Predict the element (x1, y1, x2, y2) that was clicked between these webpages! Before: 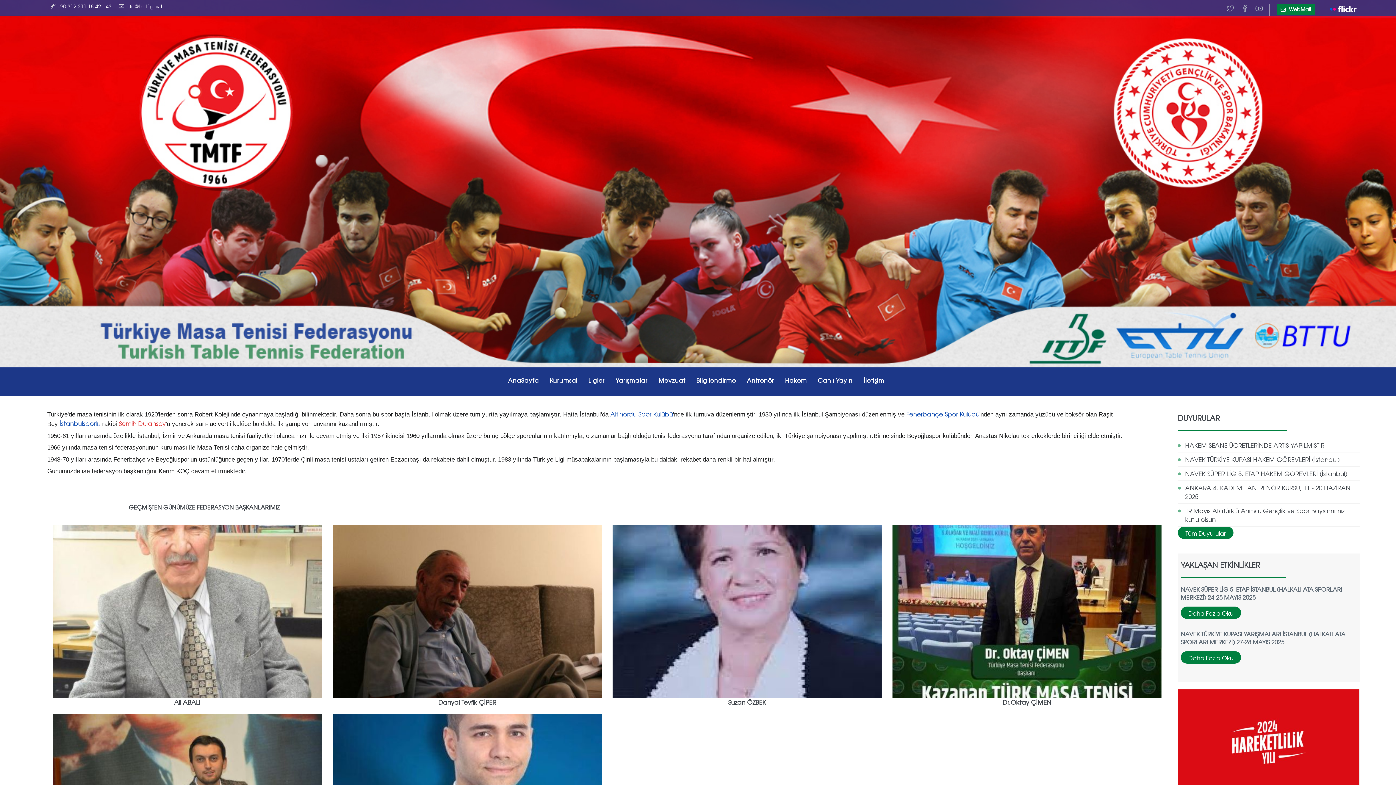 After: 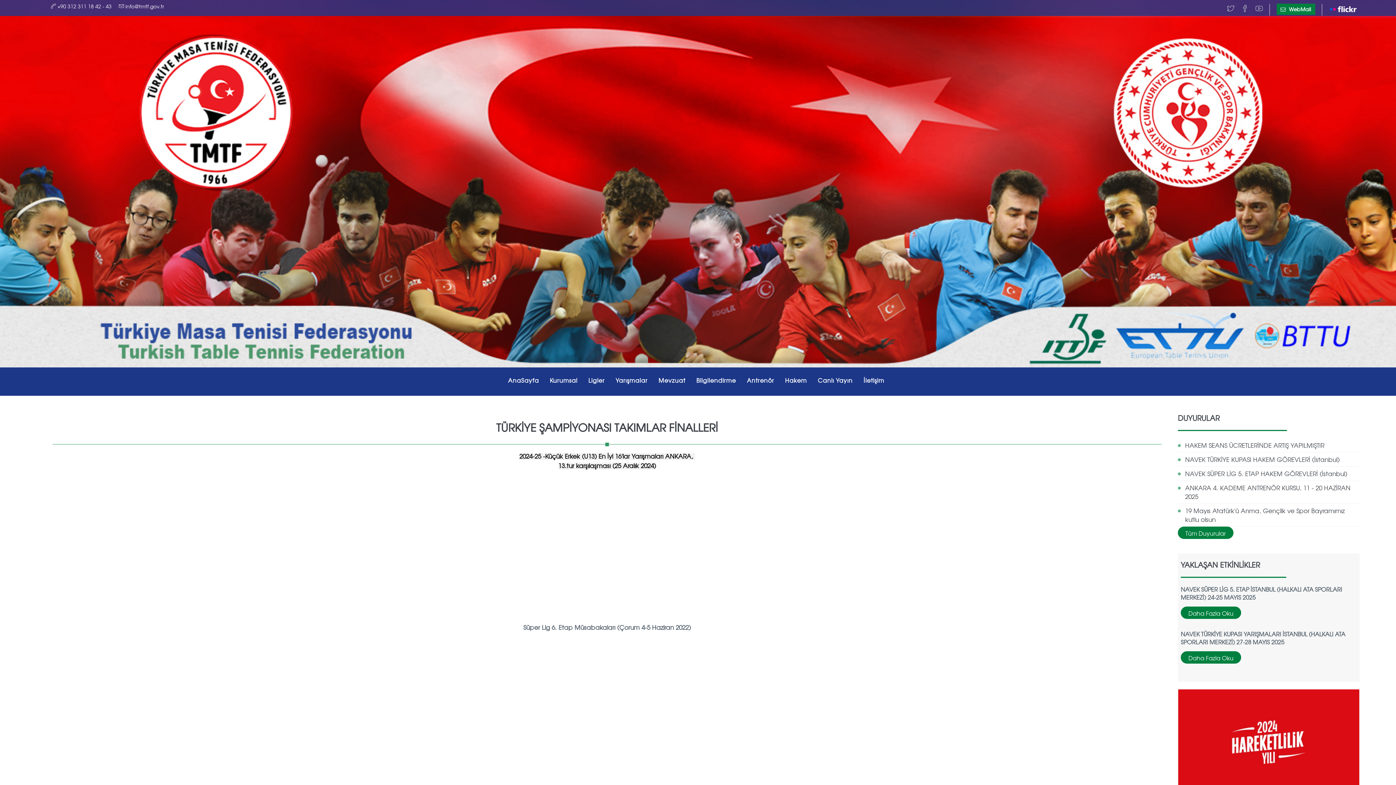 Action: label: Canlı Yayın bbox: (812, 367, 858, 392)